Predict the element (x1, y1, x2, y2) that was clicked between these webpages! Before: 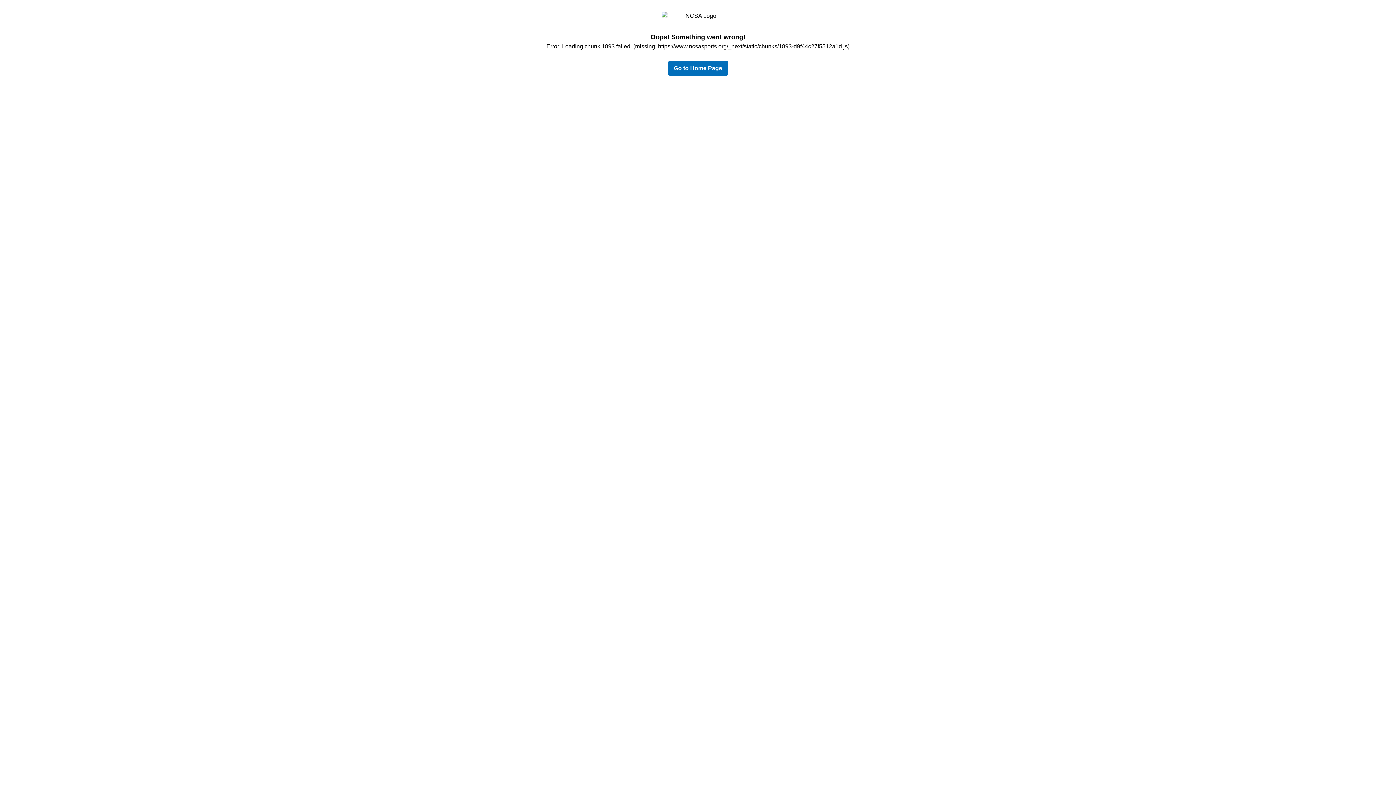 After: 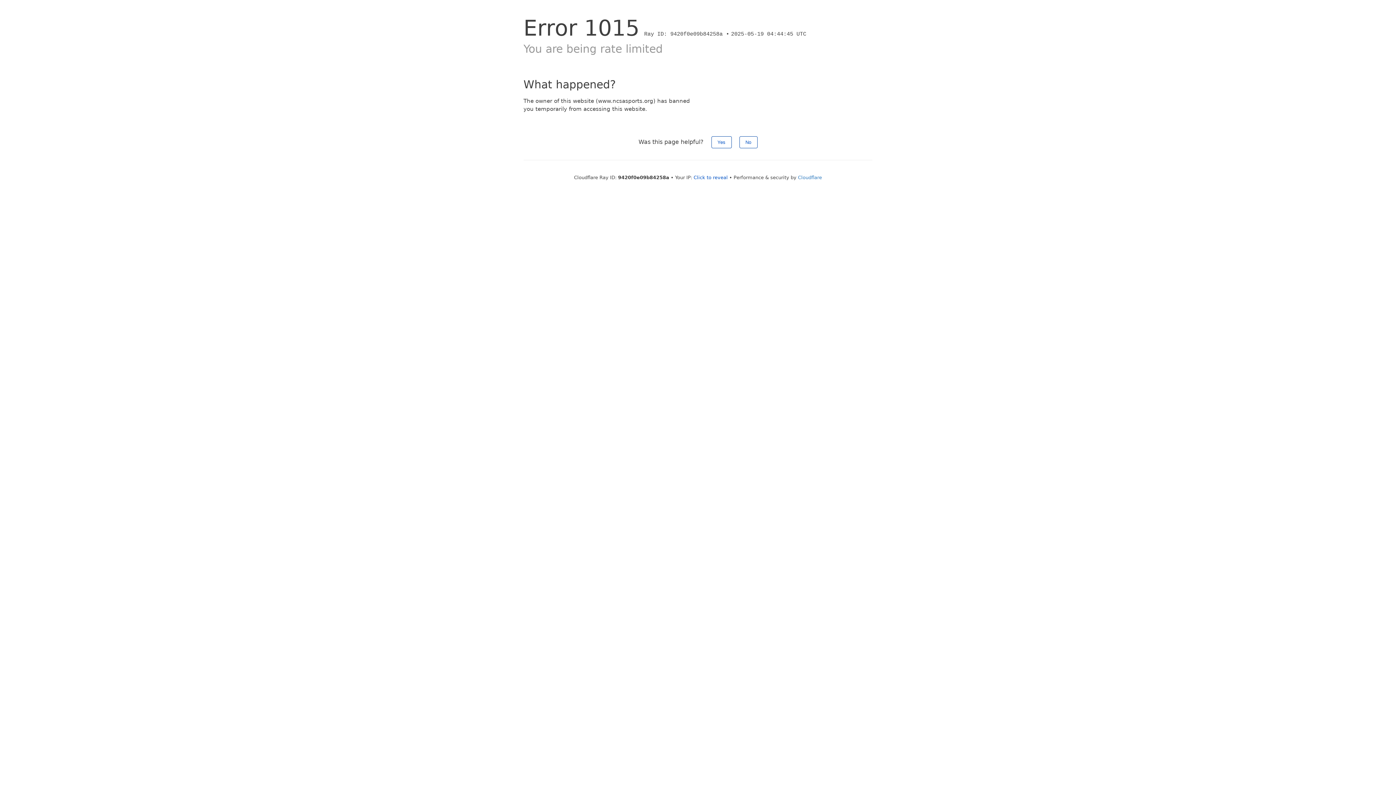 Action: label: Go to Home Page bbox: (668, 61, 728, 75)